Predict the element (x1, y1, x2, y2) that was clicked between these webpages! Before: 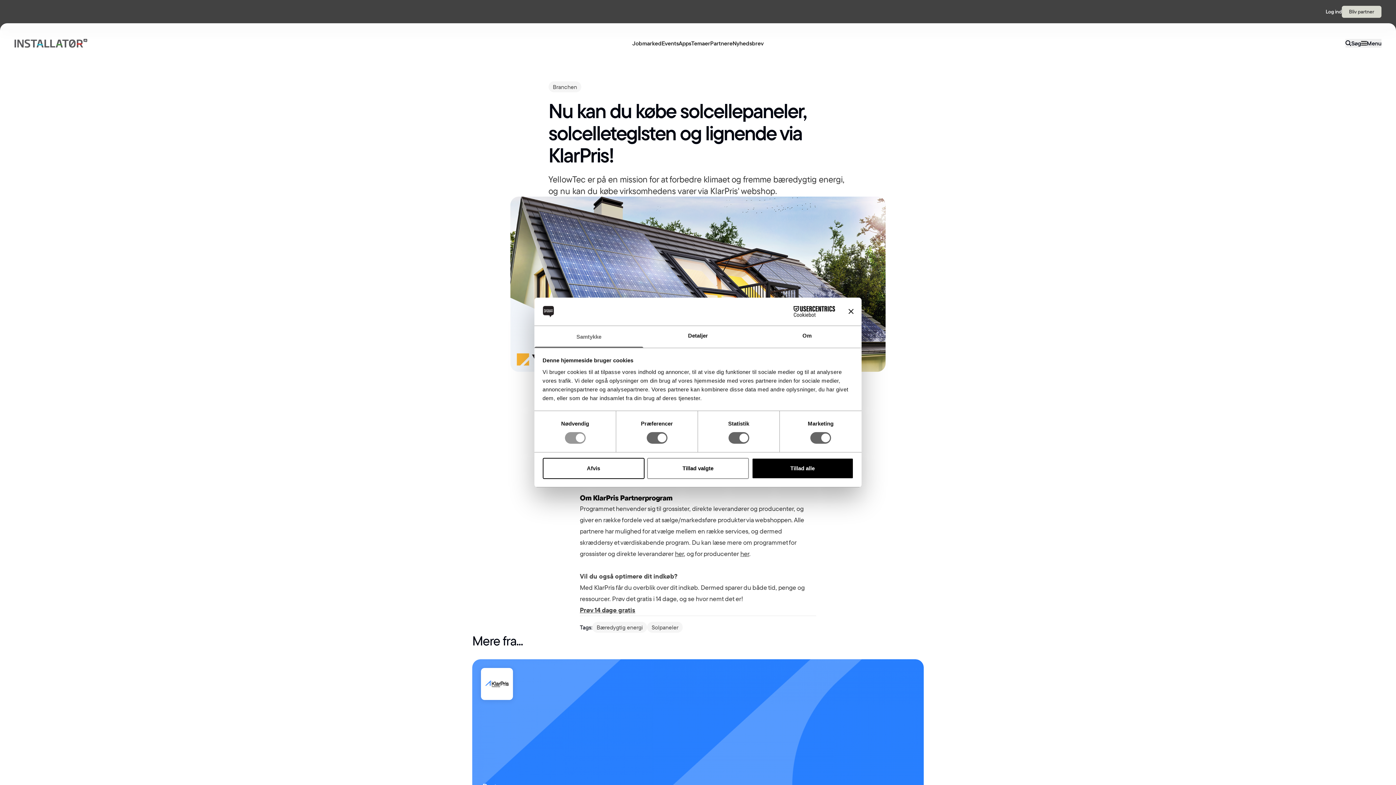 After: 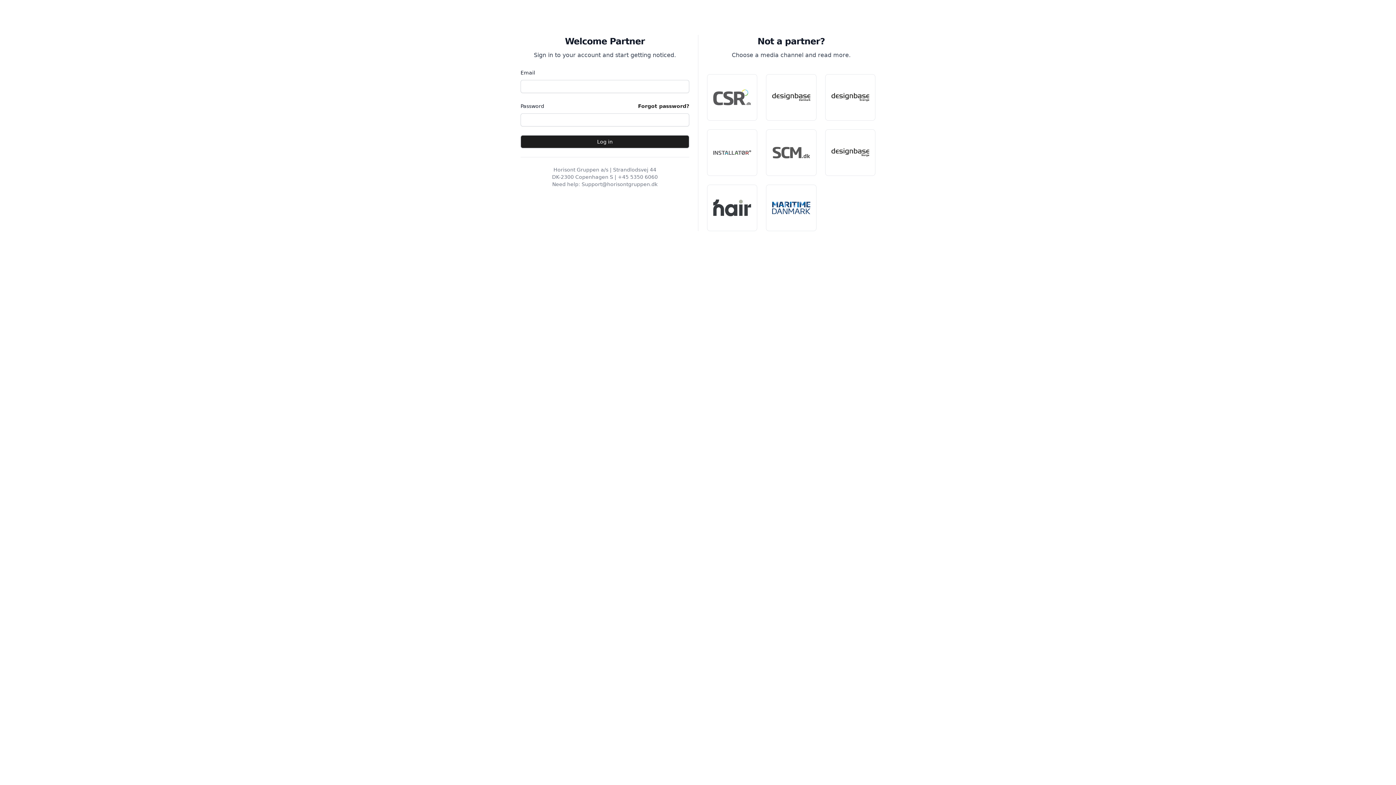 Action: bbox: (1326, 8, 1342, 14) label: Log ind